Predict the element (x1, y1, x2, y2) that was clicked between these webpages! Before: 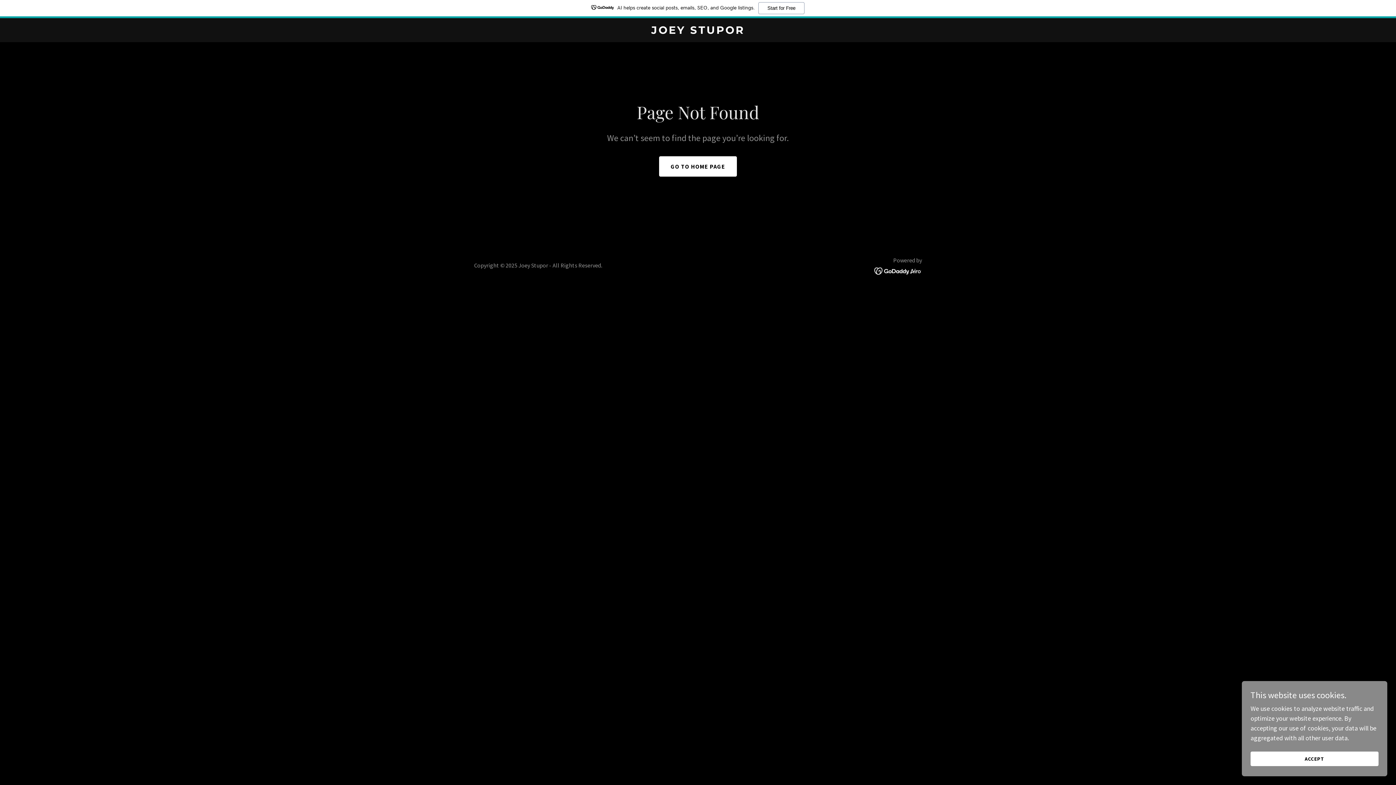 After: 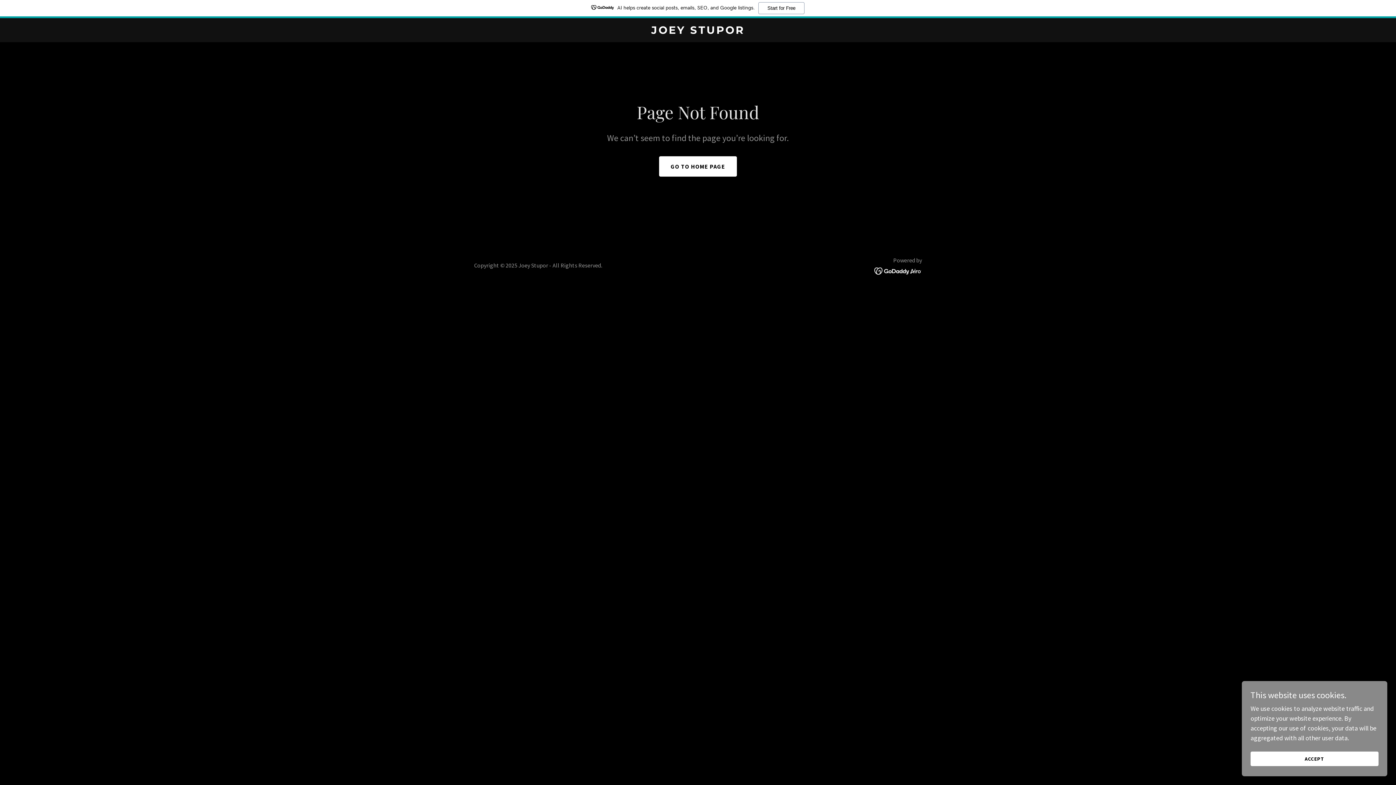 Action: bbox: (874, 266, 922, 274)